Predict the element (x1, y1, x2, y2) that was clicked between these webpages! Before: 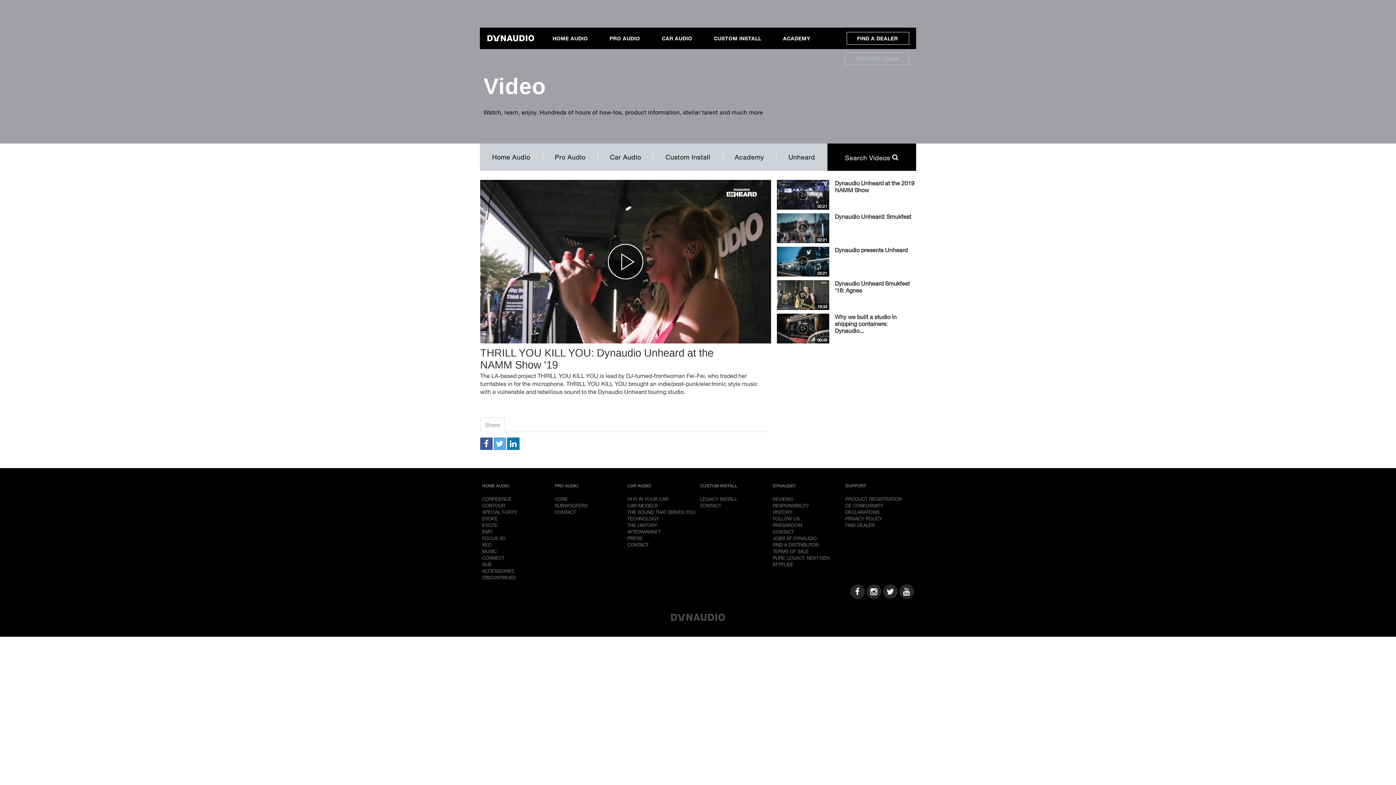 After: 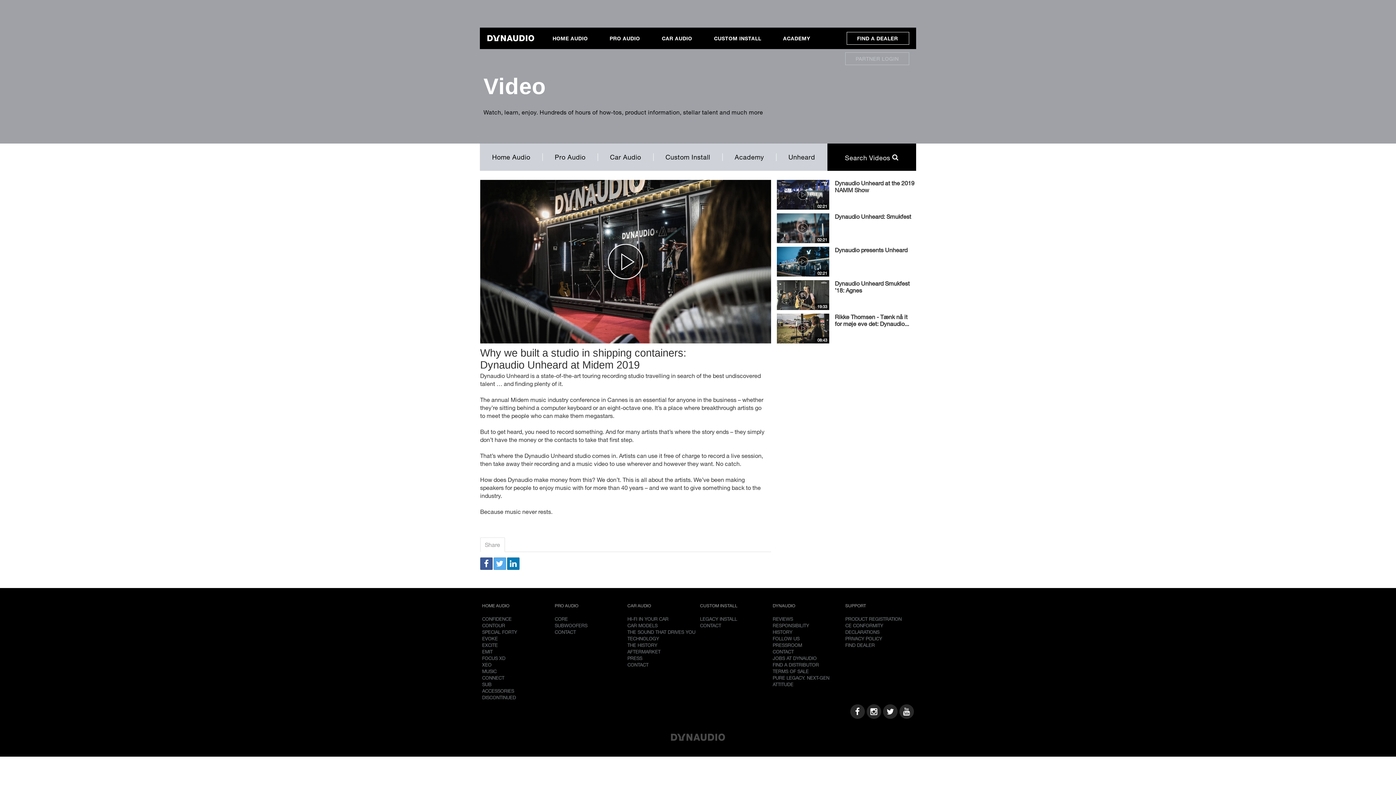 Action: bbox: (776, 313, 829, 343) label: 00:49